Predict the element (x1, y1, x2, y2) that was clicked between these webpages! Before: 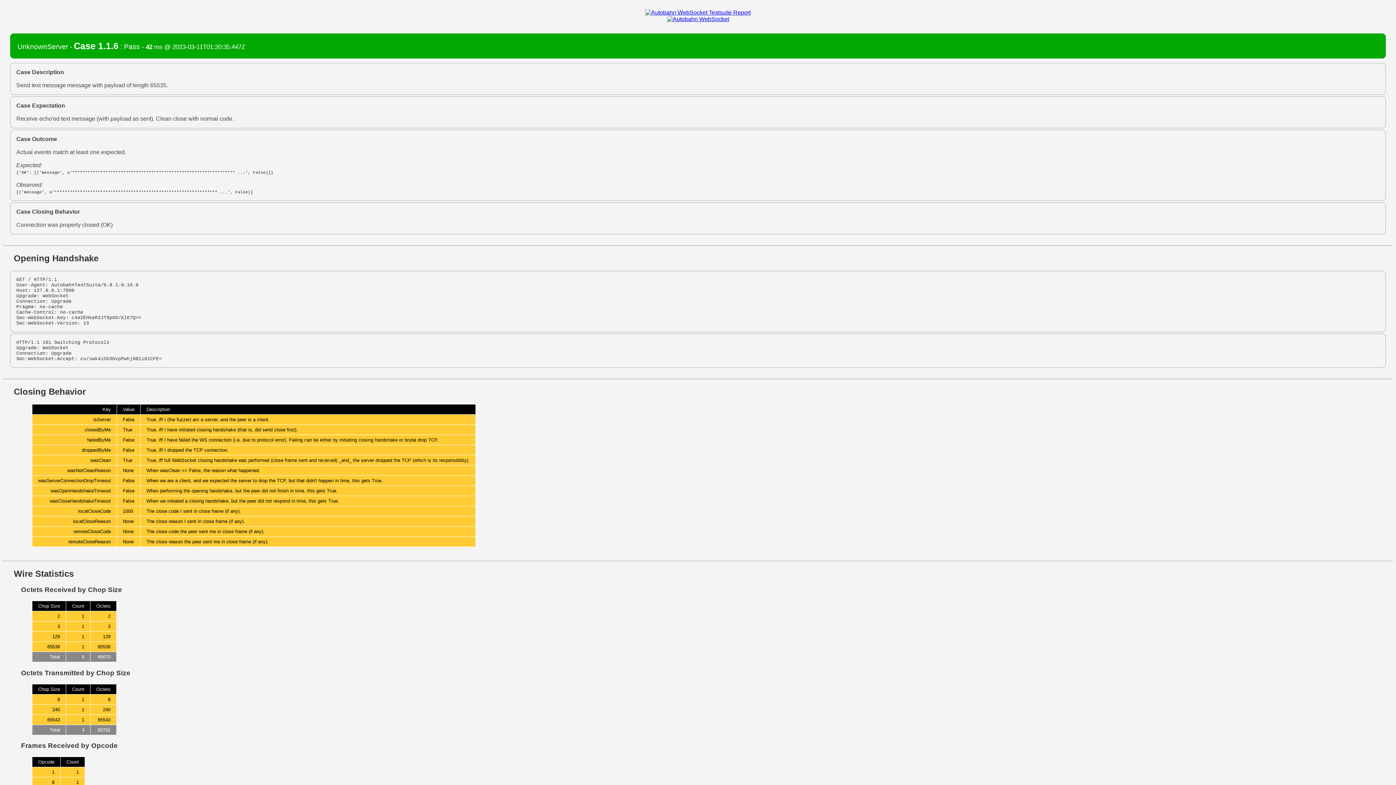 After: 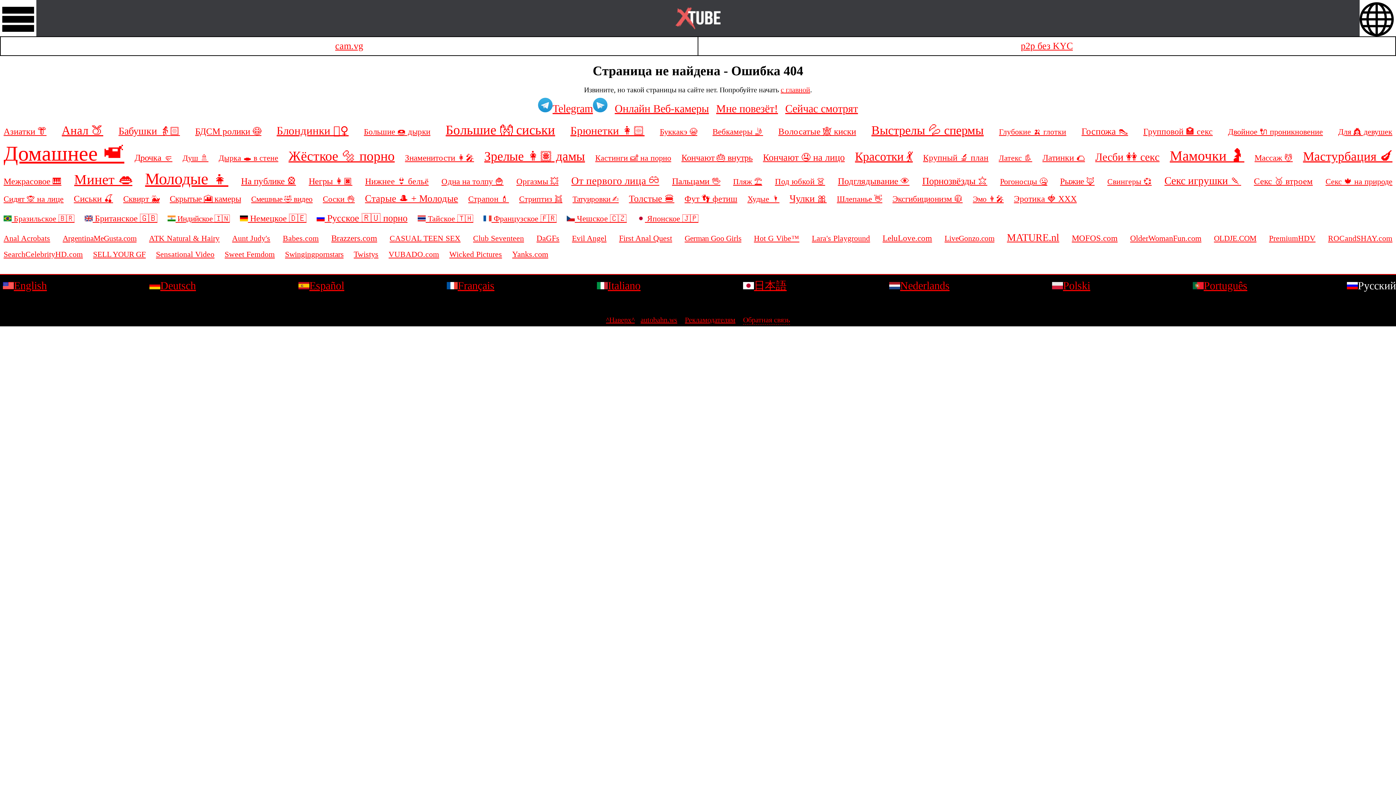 Action: bbox: (645, 9, 750, 15)